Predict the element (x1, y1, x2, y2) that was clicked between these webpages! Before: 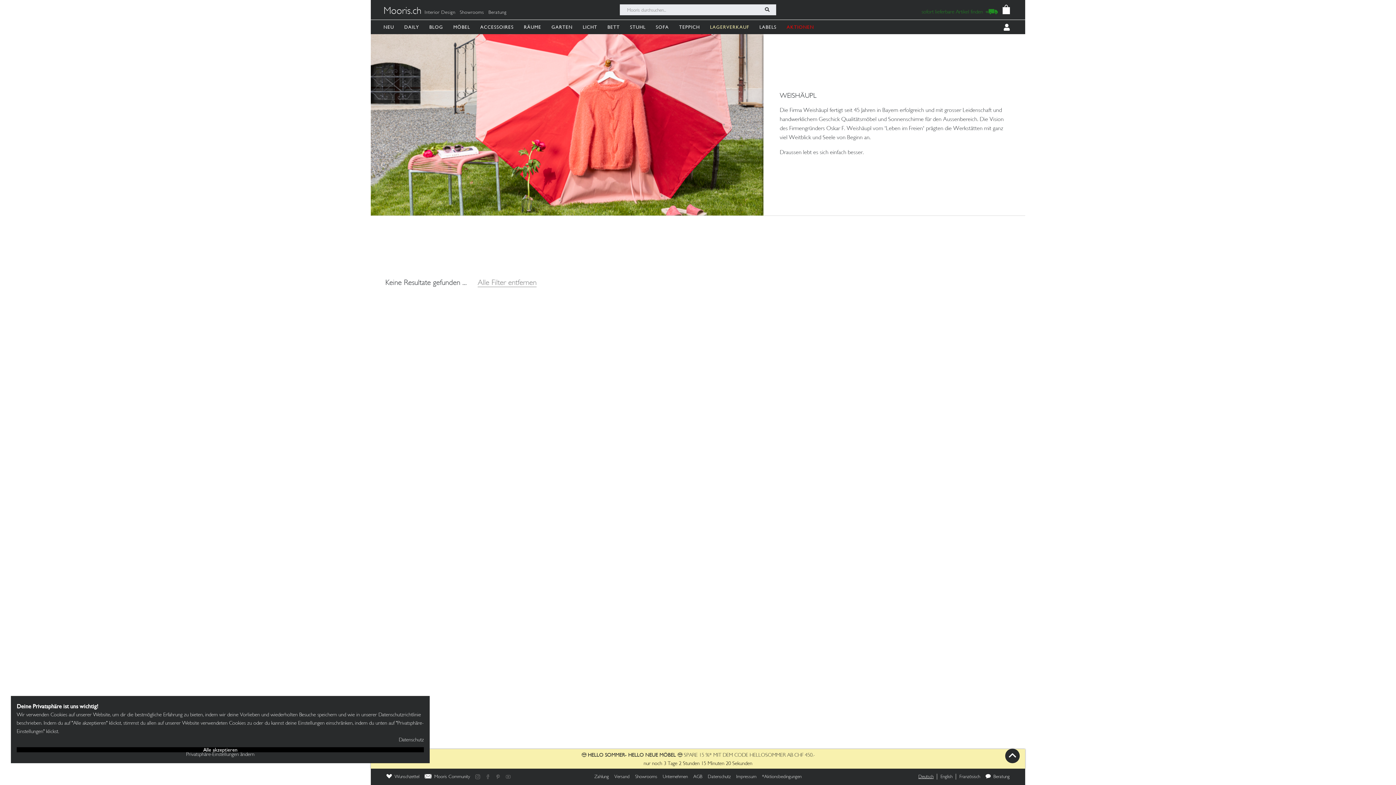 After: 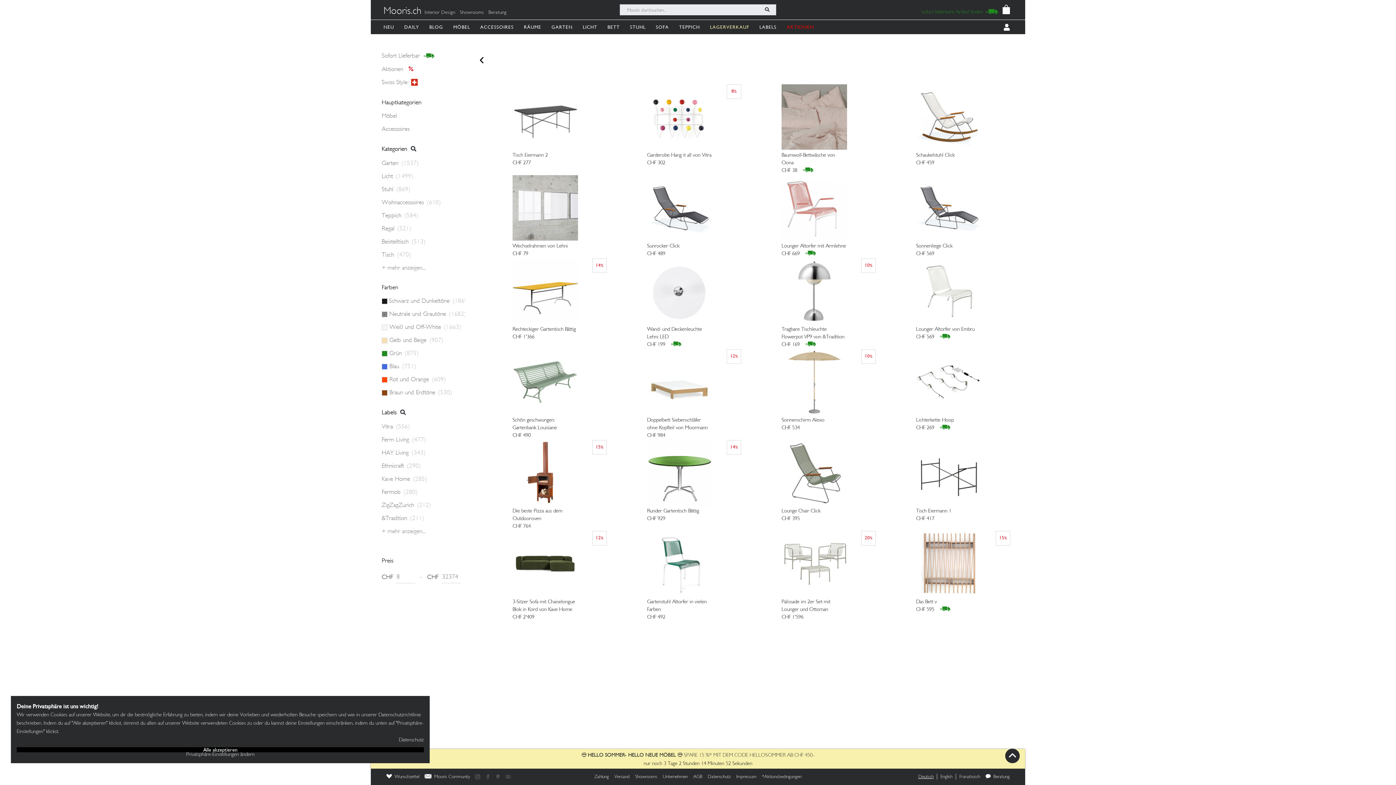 Action: bbox: (477, 280, 536, 287) label: Alle Filter entfernen